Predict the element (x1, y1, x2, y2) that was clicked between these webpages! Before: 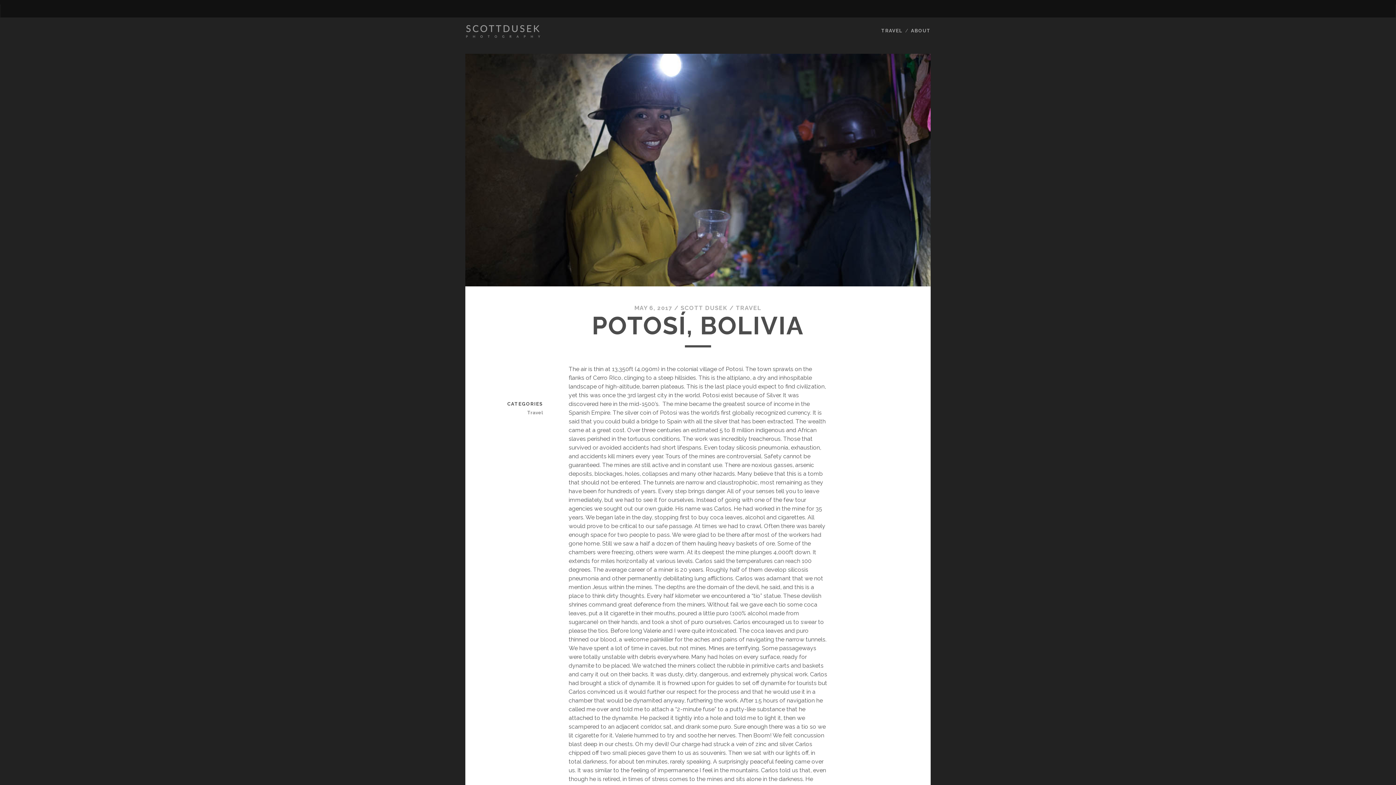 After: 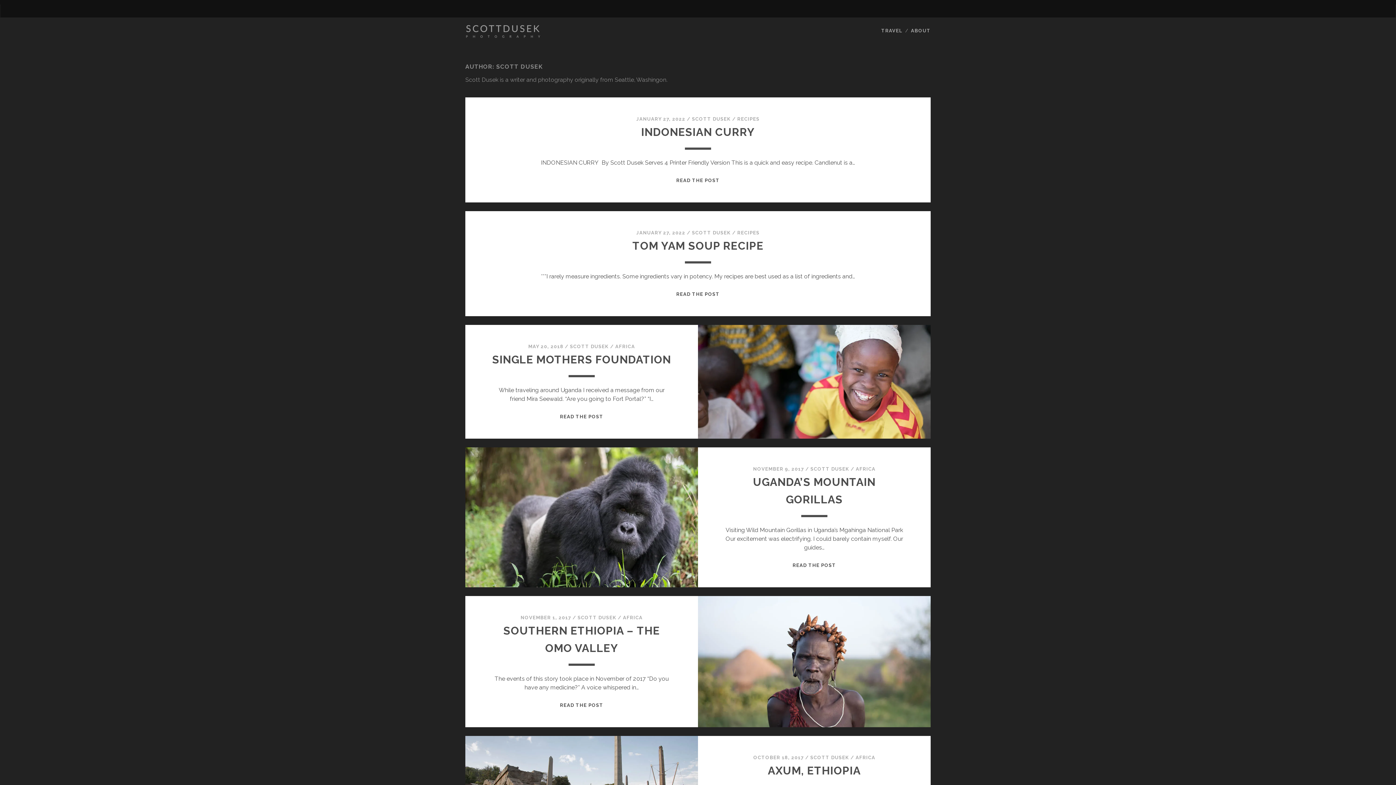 Action: label: SCOTT DUSEK bbox: (680, 304, 727, 311)